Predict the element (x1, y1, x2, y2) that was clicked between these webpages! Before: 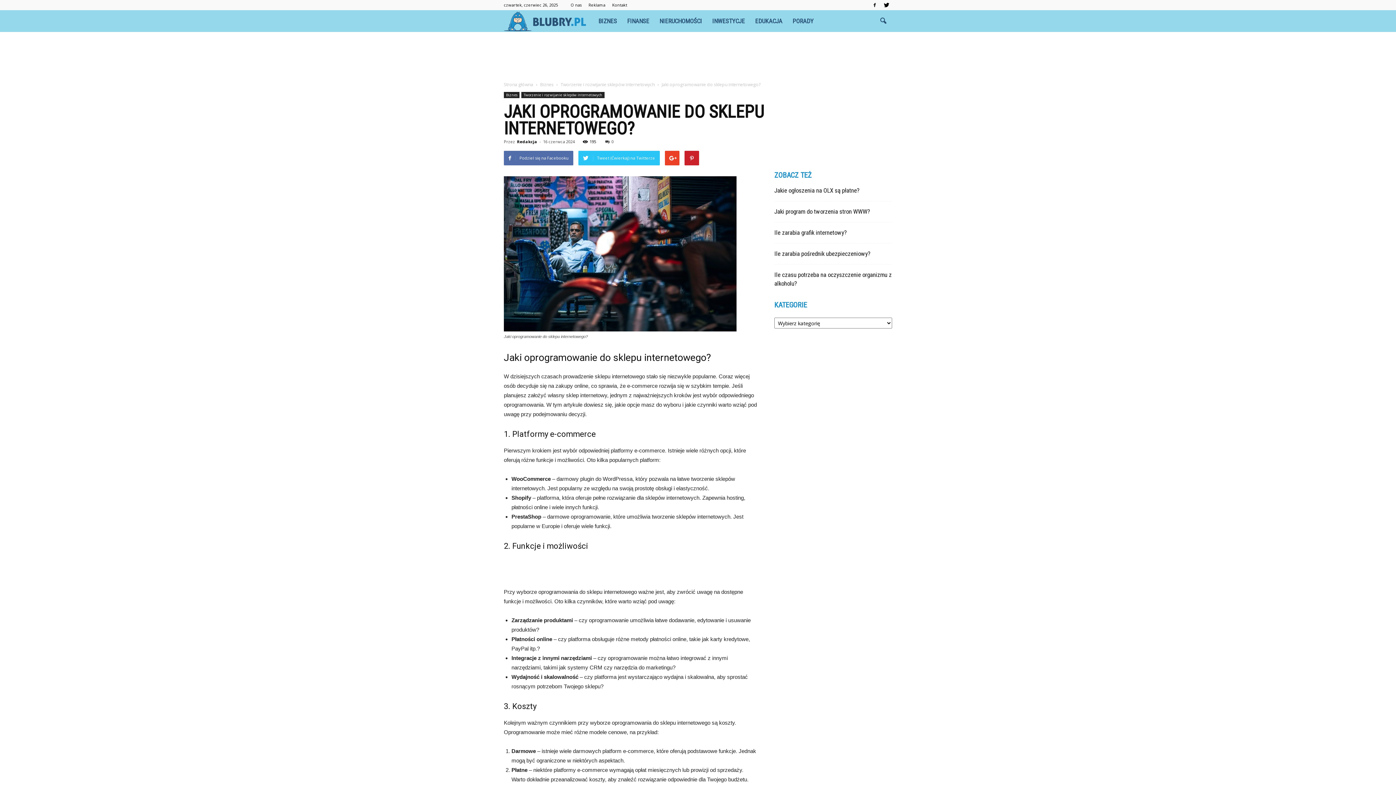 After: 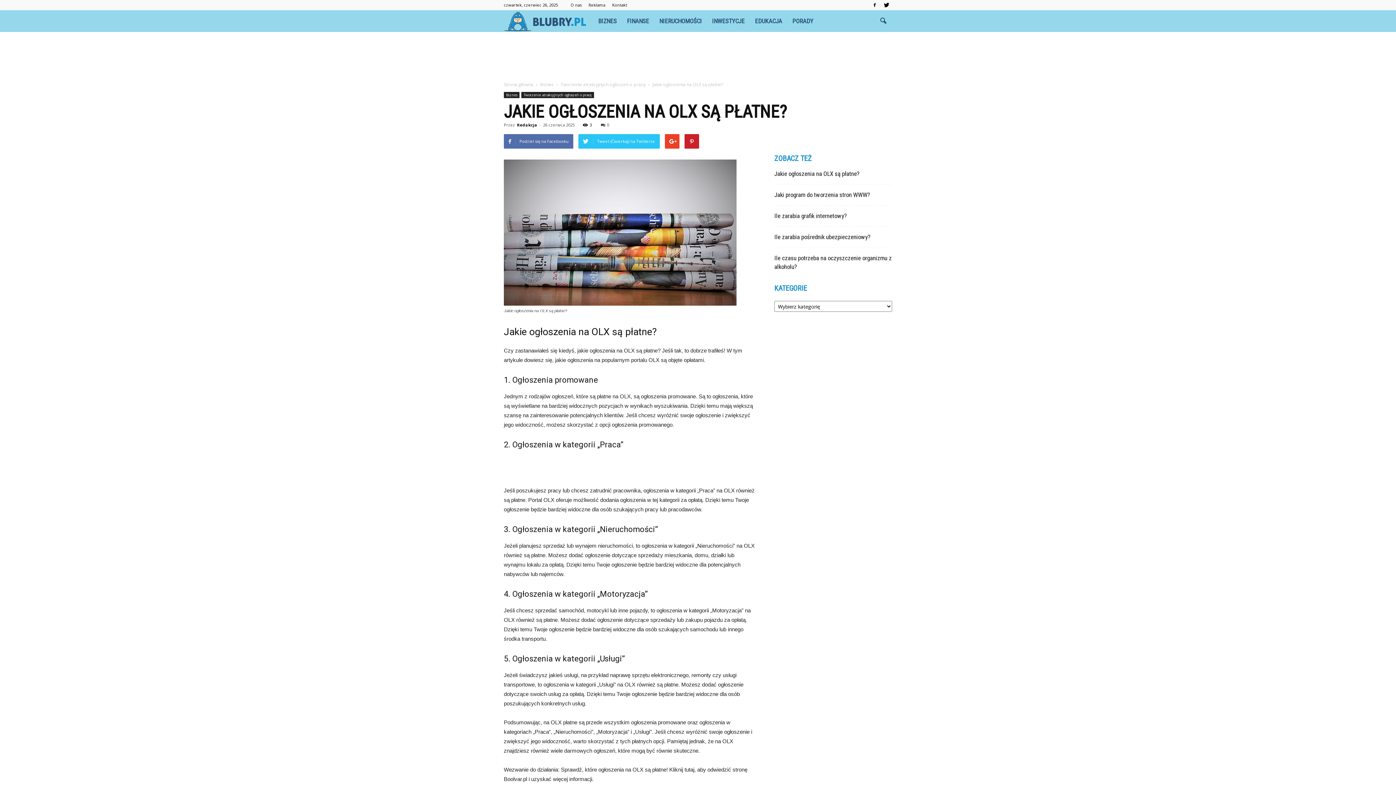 Action: bbox: (774, 186, 859, 194) label: Jakie ogłoszenia na OLX są płatne?